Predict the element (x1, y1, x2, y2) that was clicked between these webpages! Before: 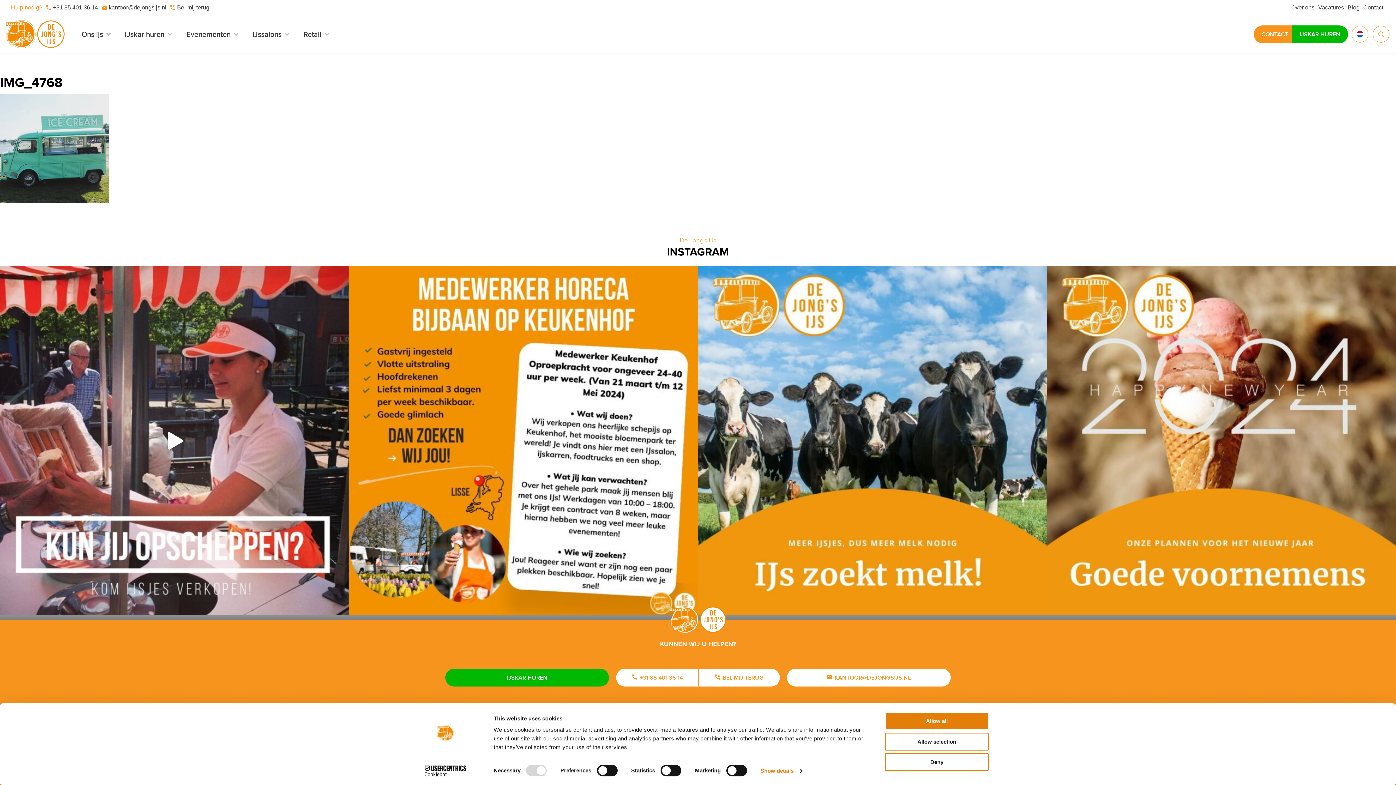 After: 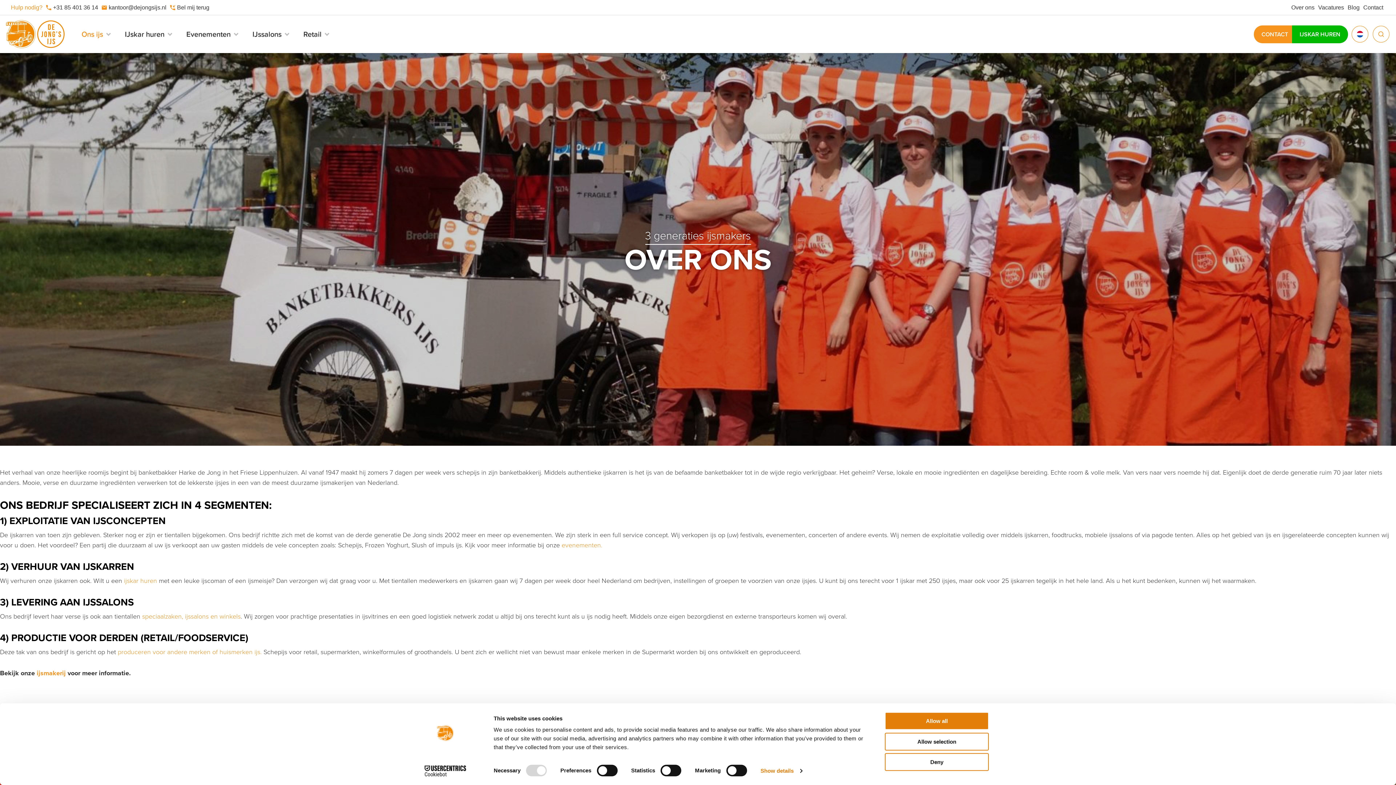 Action: bbox: (1289, 0, 1316, 14) label: Over ons